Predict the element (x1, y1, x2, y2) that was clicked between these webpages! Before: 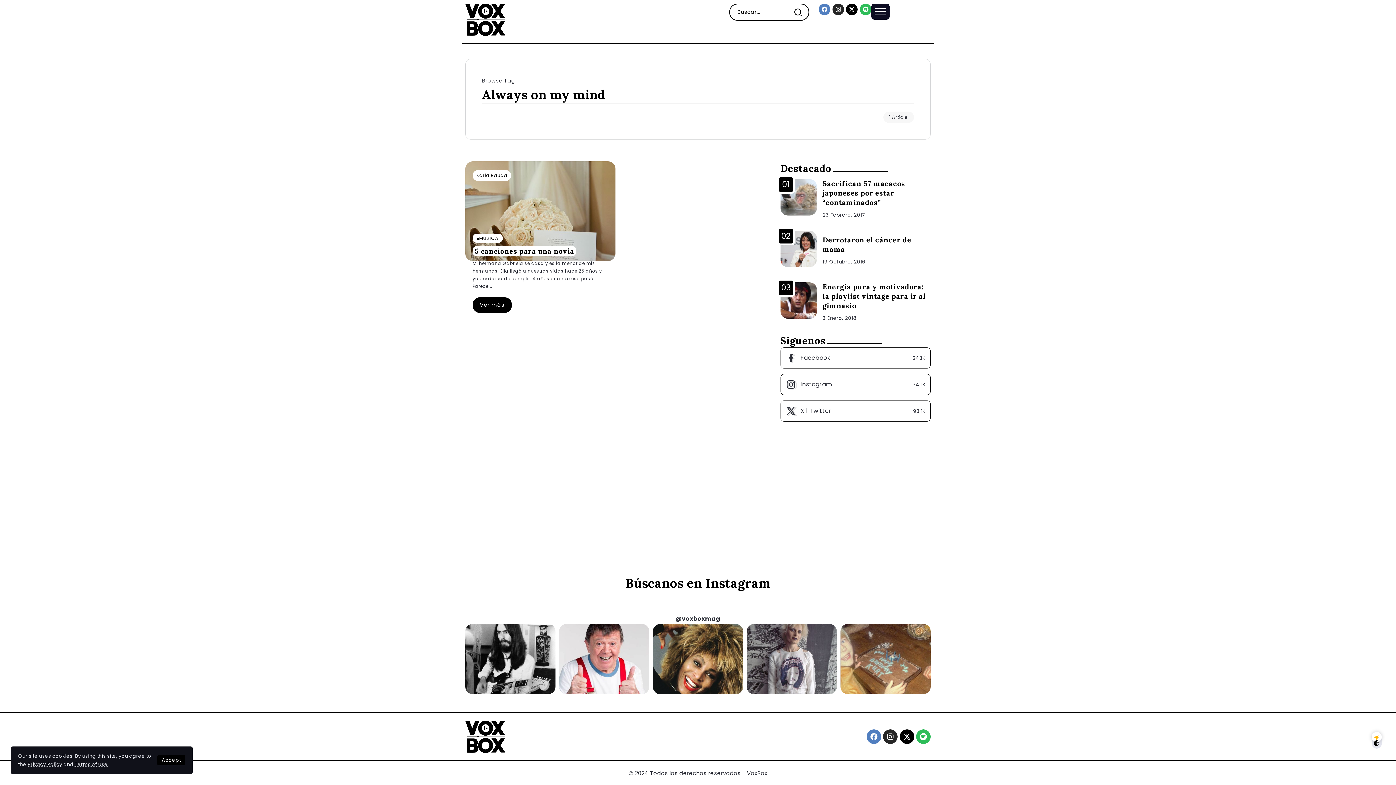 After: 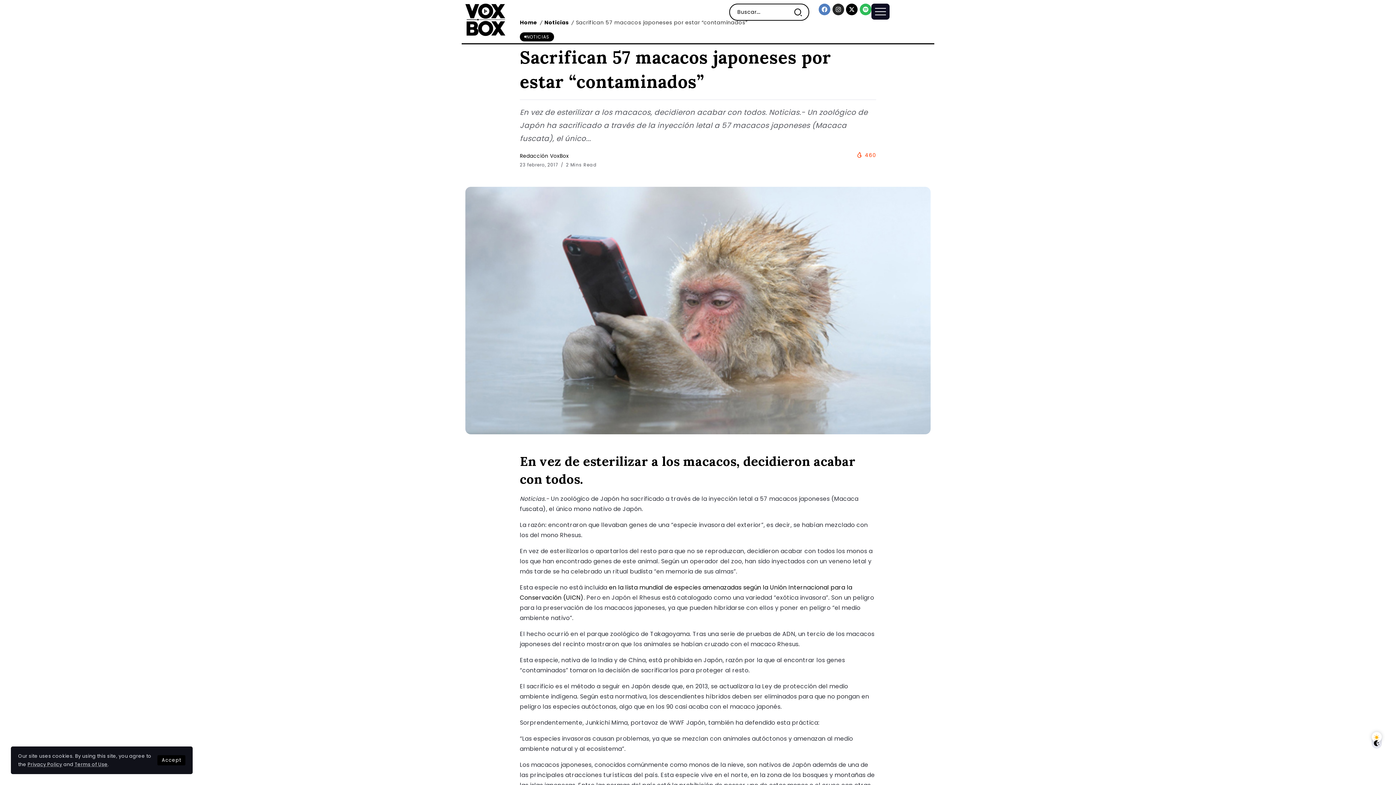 Action: label: Item Link bbox: (780, 179, 816, 215)